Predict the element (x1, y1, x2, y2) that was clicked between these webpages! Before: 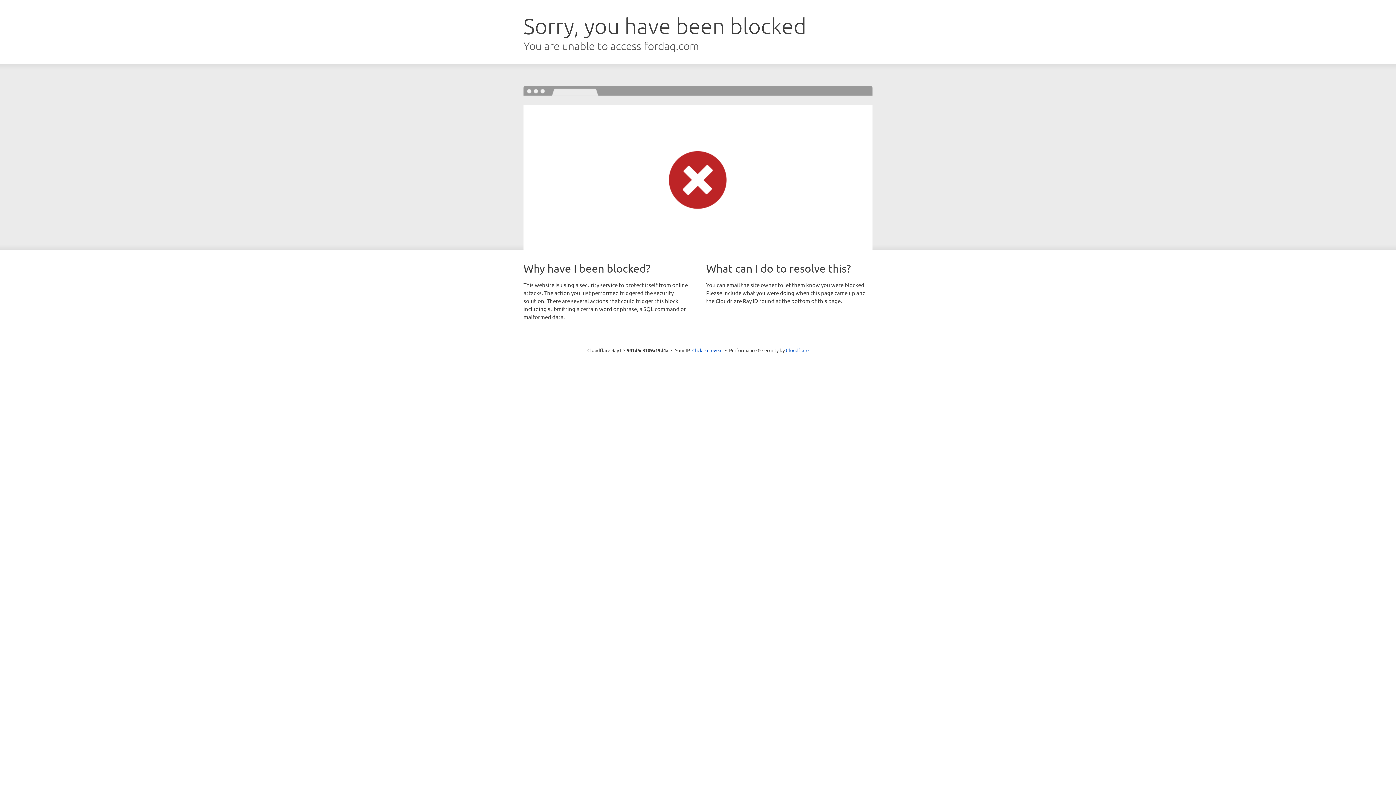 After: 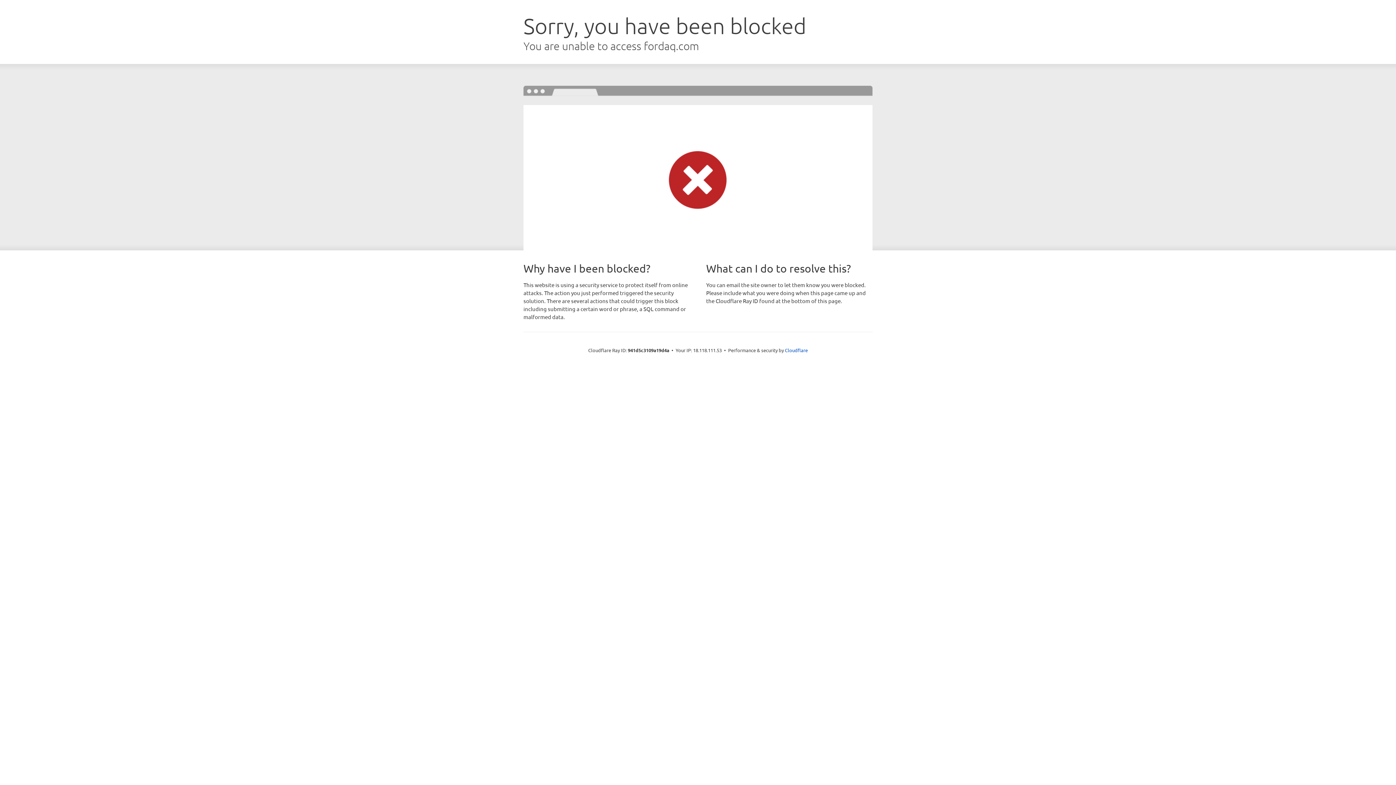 Action: bbox: (692, 346, 722, 353) label: Click to reveal